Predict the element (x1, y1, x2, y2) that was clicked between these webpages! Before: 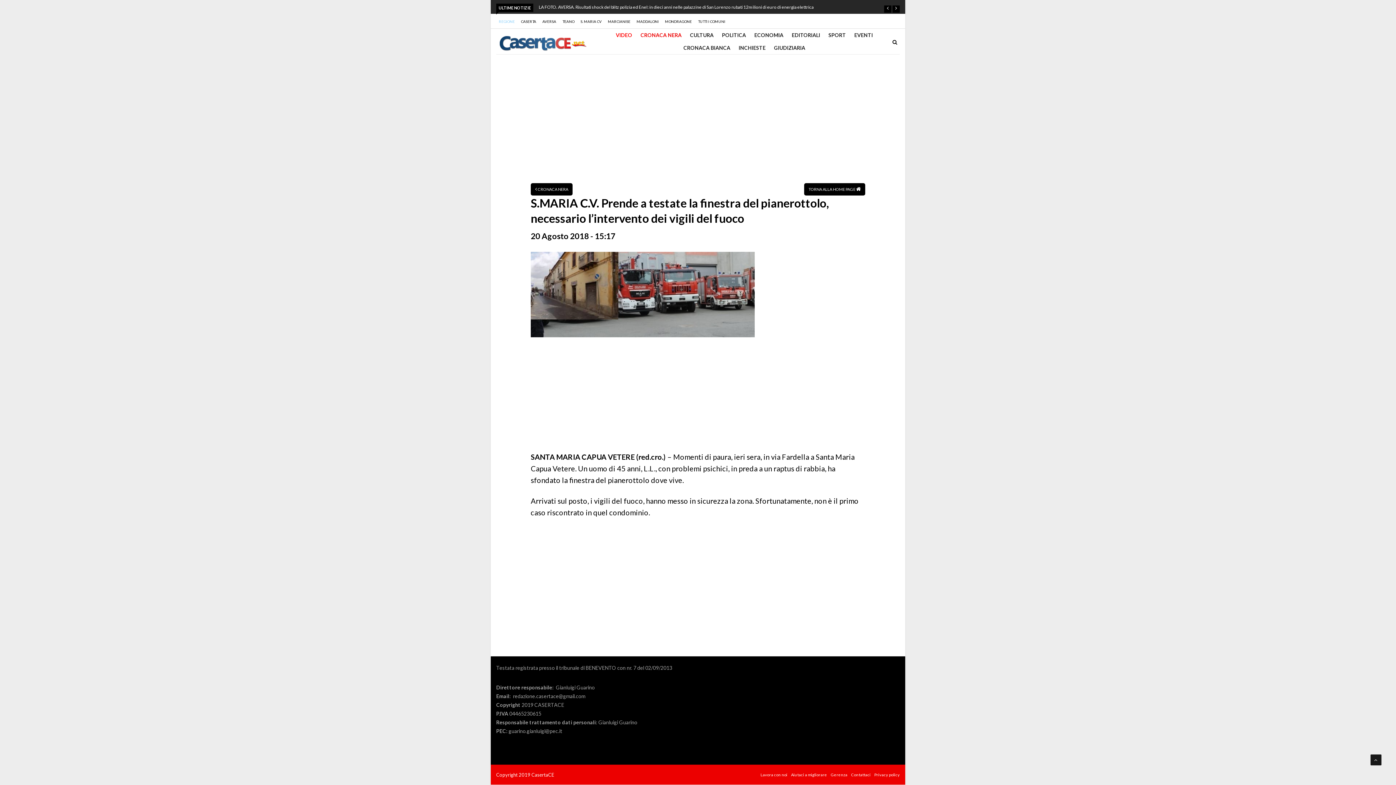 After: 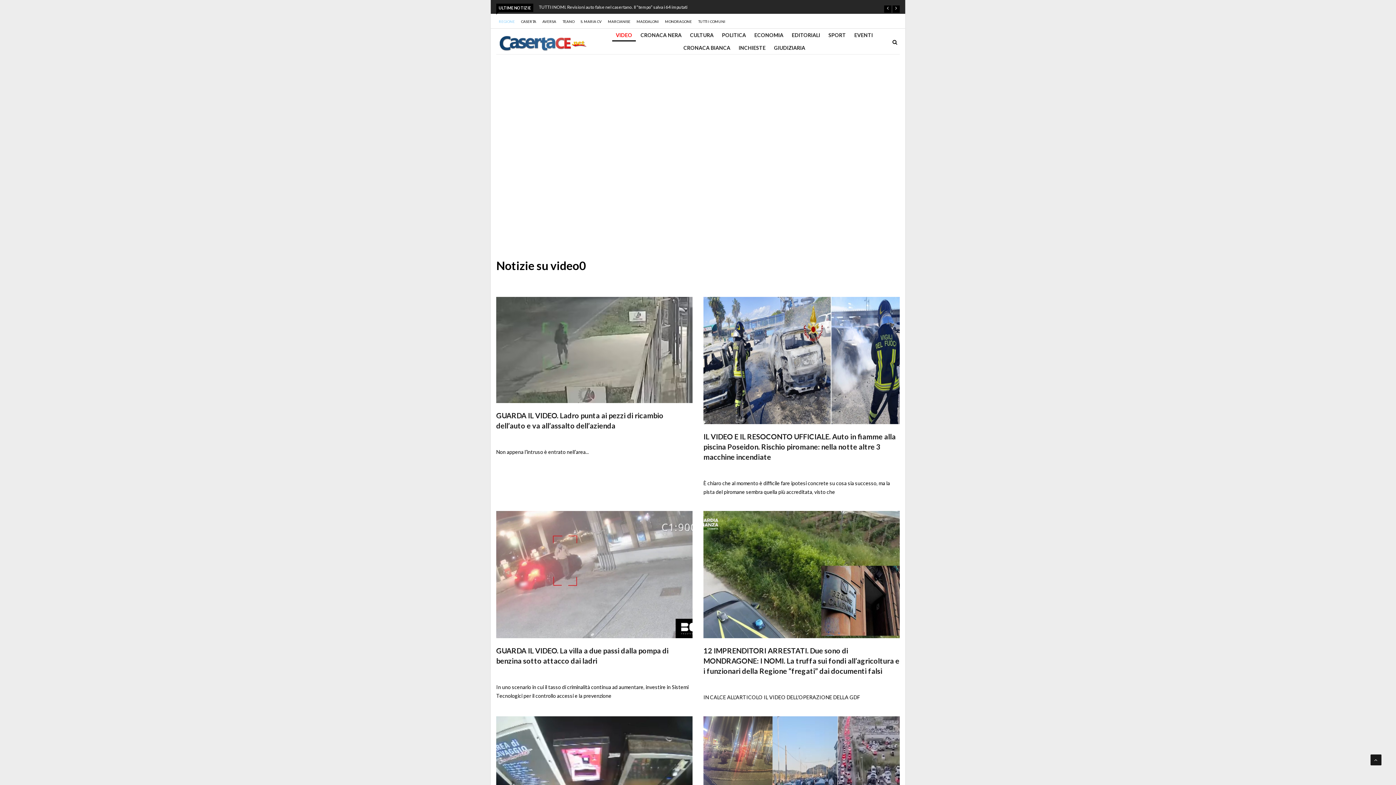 Action: label: VIDEO bbox: (612, 28, 636, 41)